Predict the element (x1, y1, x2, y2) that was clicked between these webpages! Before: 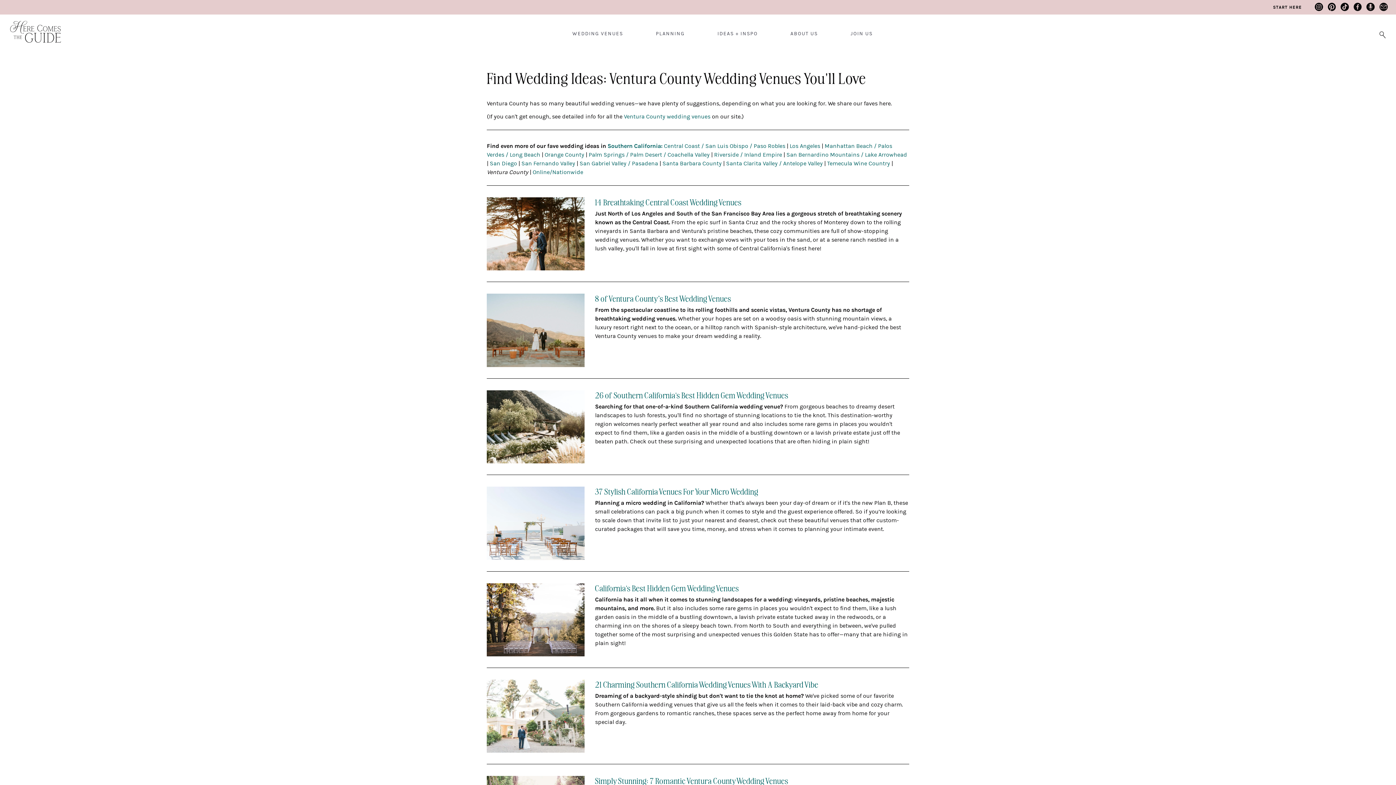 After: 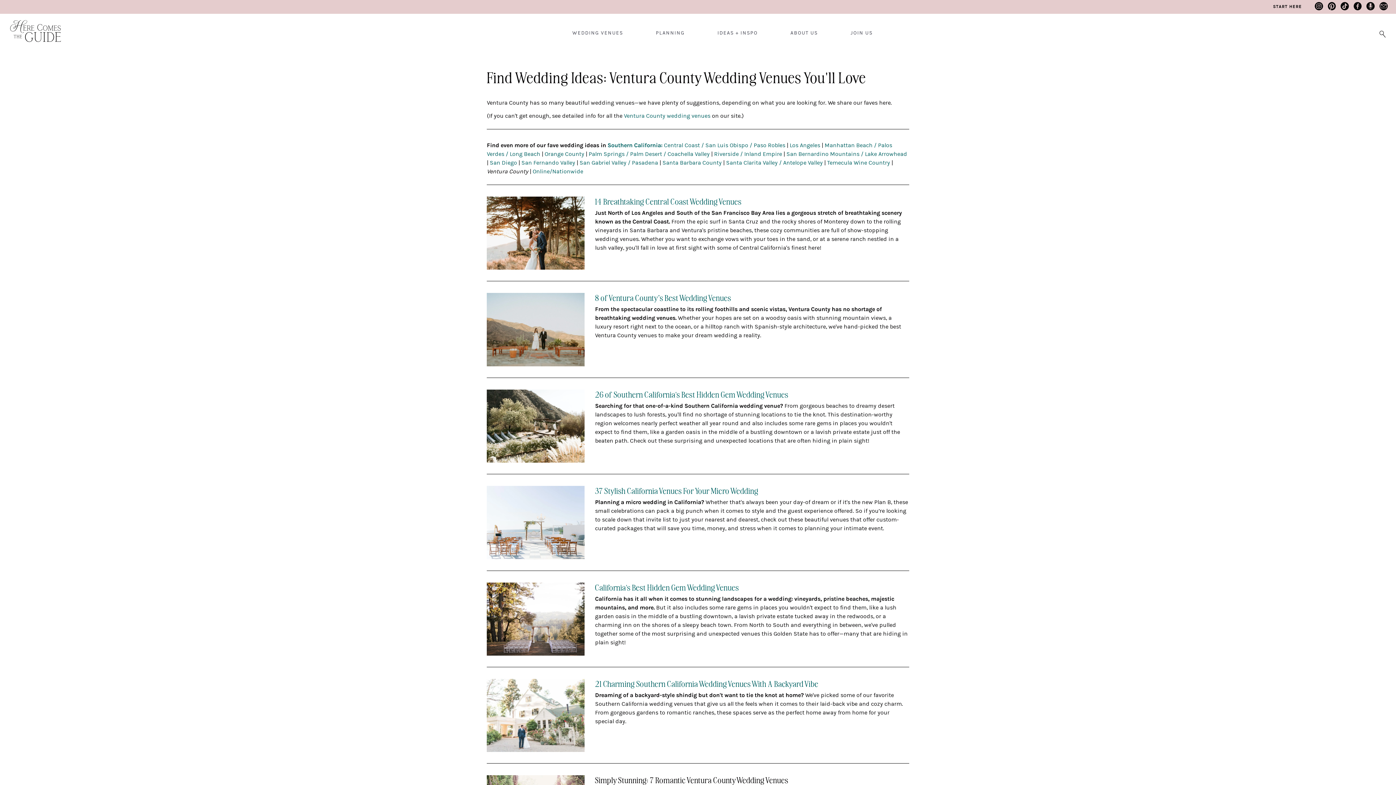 Action: bbox: (595, 775, 788, 786) label: Simply Stunning: 7 Romantic Ventura County Wedding Venues